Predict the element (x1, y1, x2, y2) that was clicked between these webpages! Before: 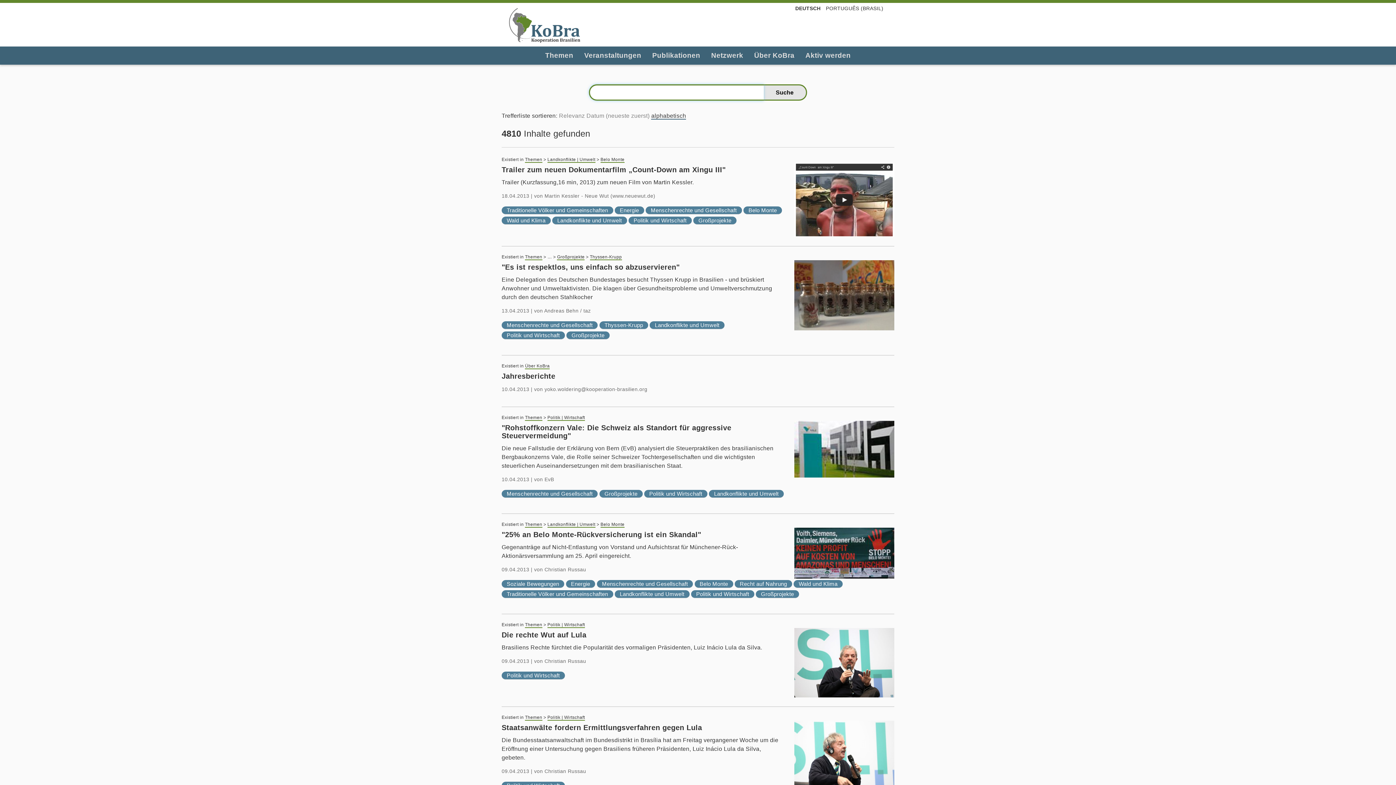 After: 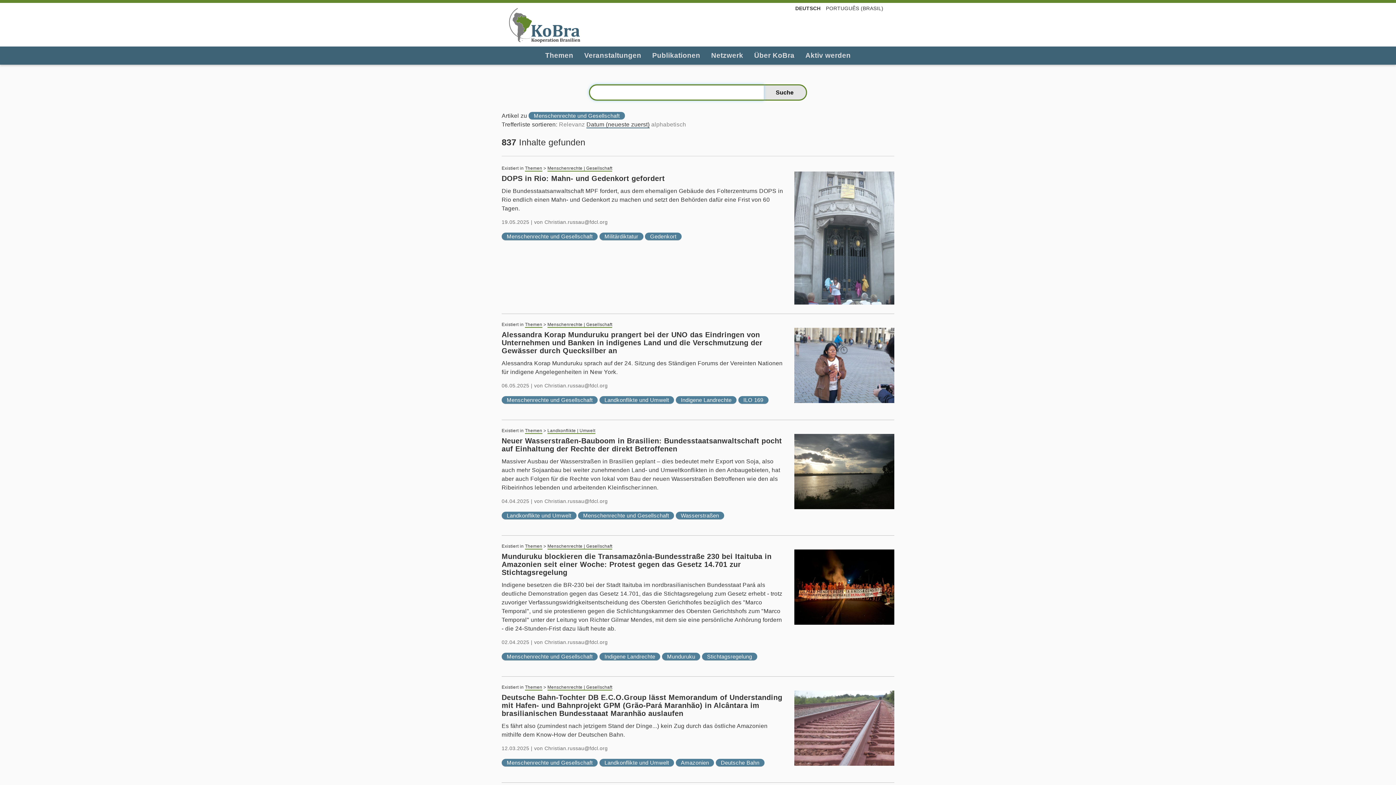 Action: bbox: (597, 580, 693, 588) label: Menschenrechte und Gesellschaft